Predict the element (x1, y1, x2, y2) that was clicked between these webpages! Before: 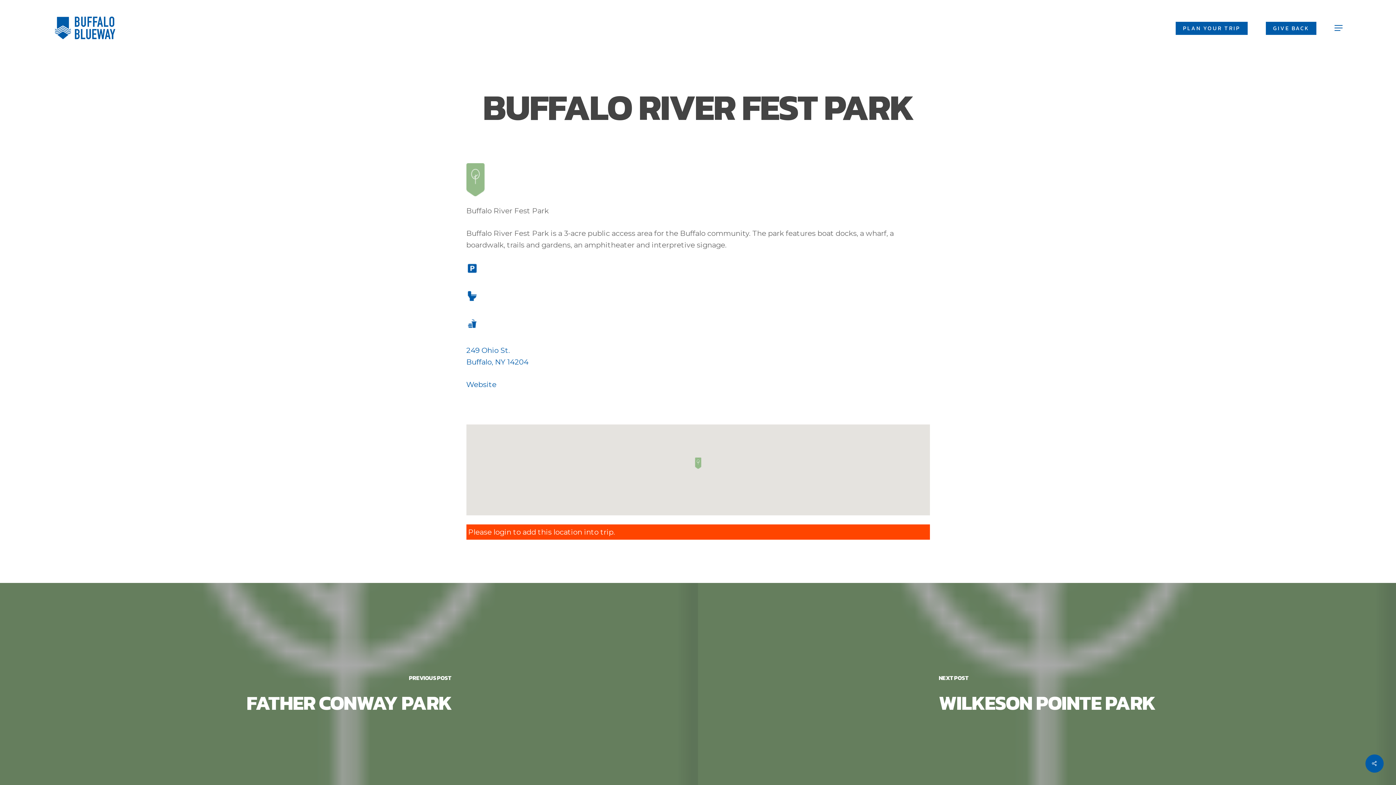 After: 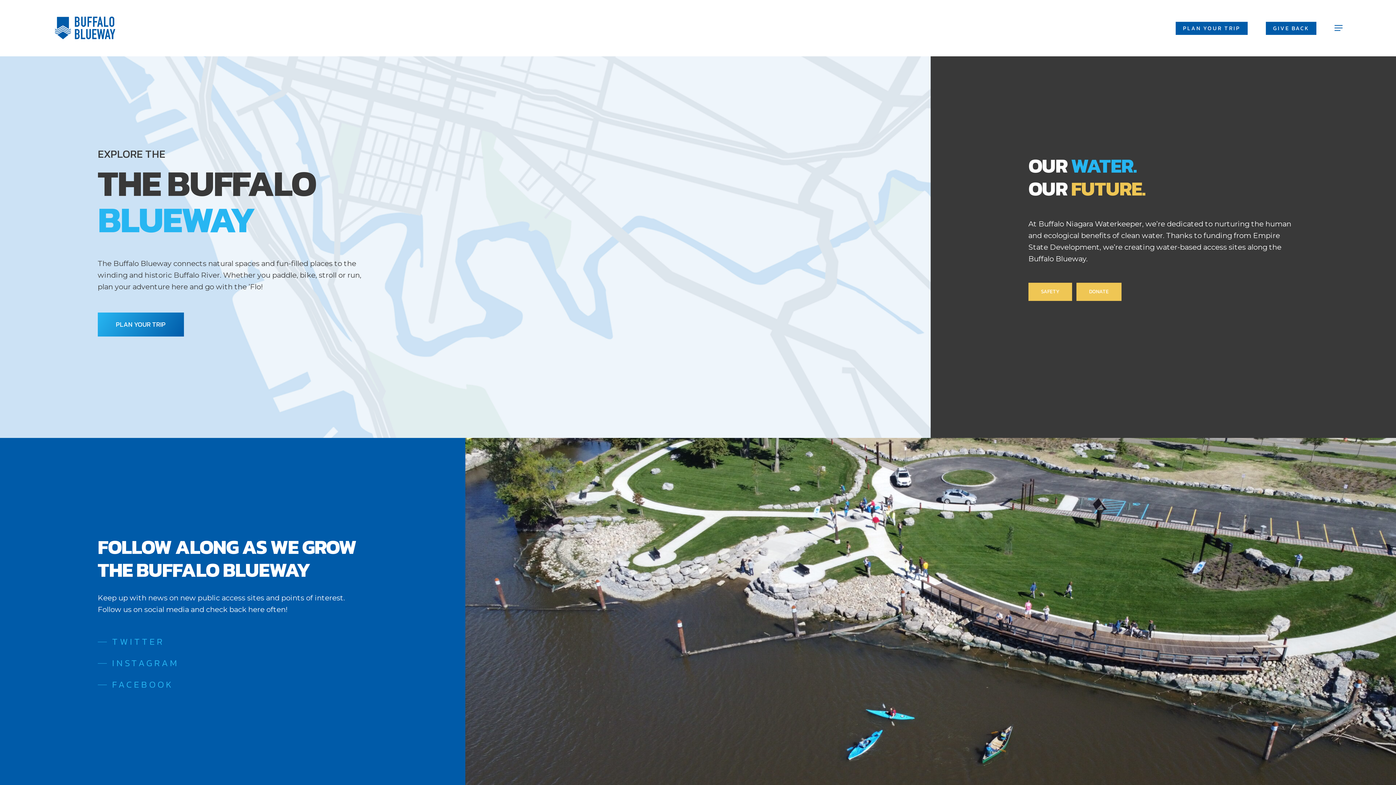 Action: bbox: (52, 14, 116, 41)